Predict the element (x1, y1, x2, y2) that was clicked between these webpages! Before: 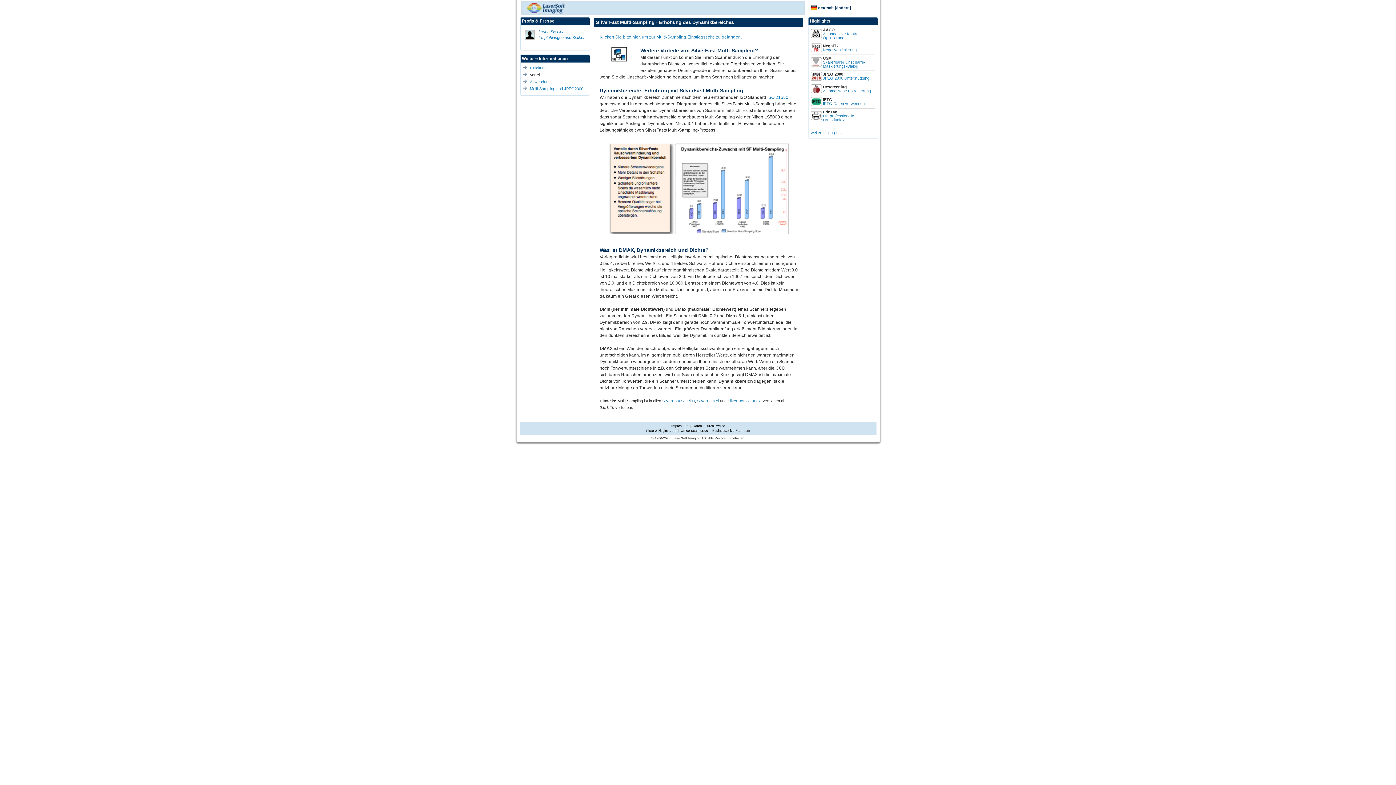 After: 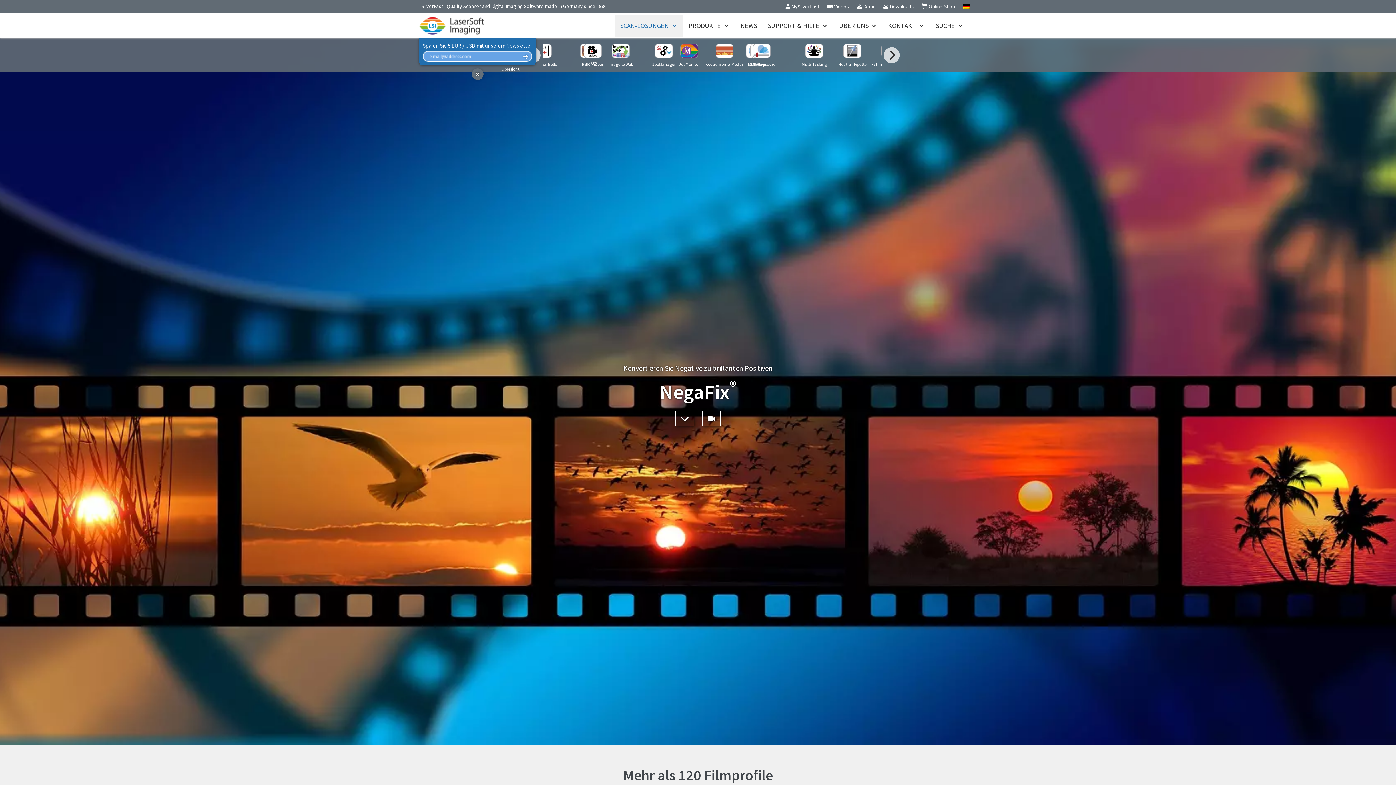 Action: bbox: (823, 47, 856, 52) label: Negativoptimierung